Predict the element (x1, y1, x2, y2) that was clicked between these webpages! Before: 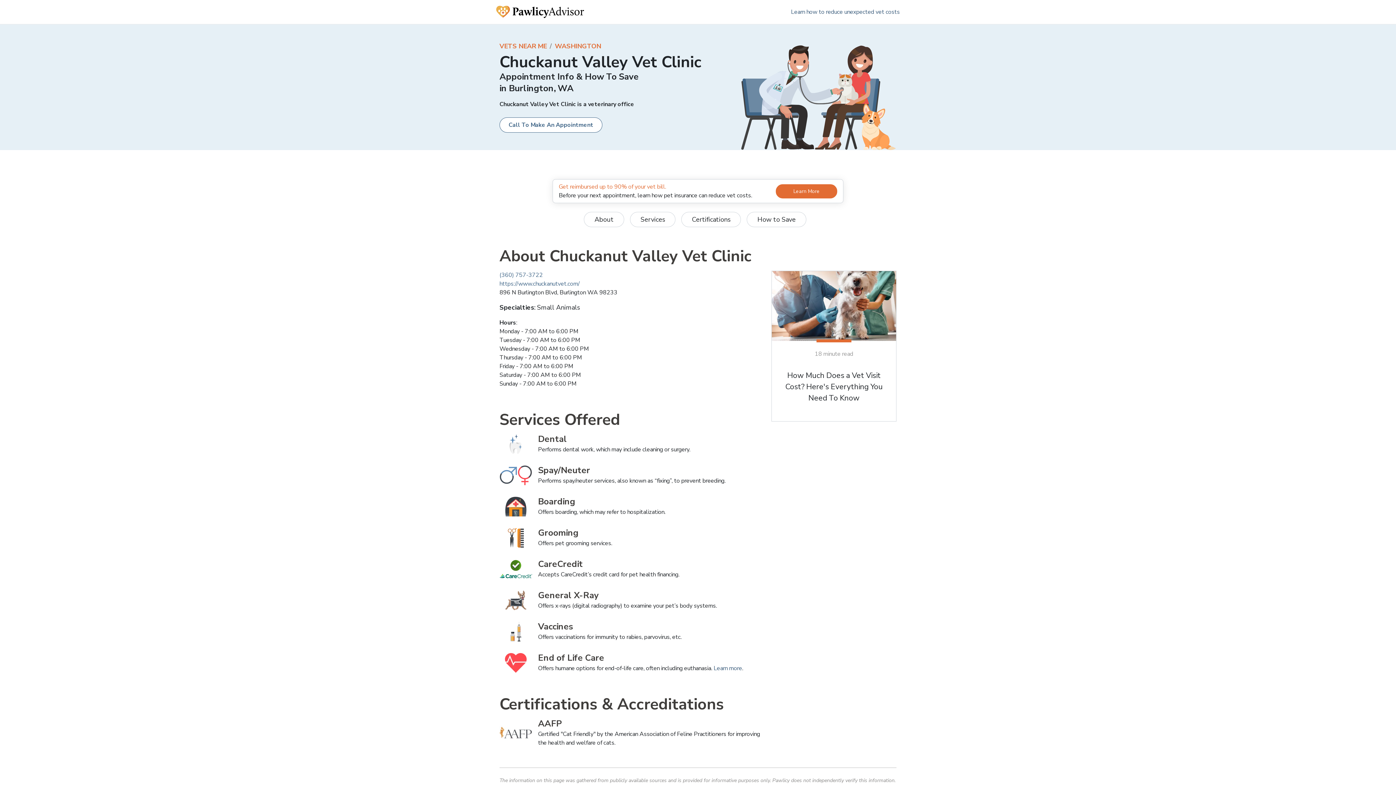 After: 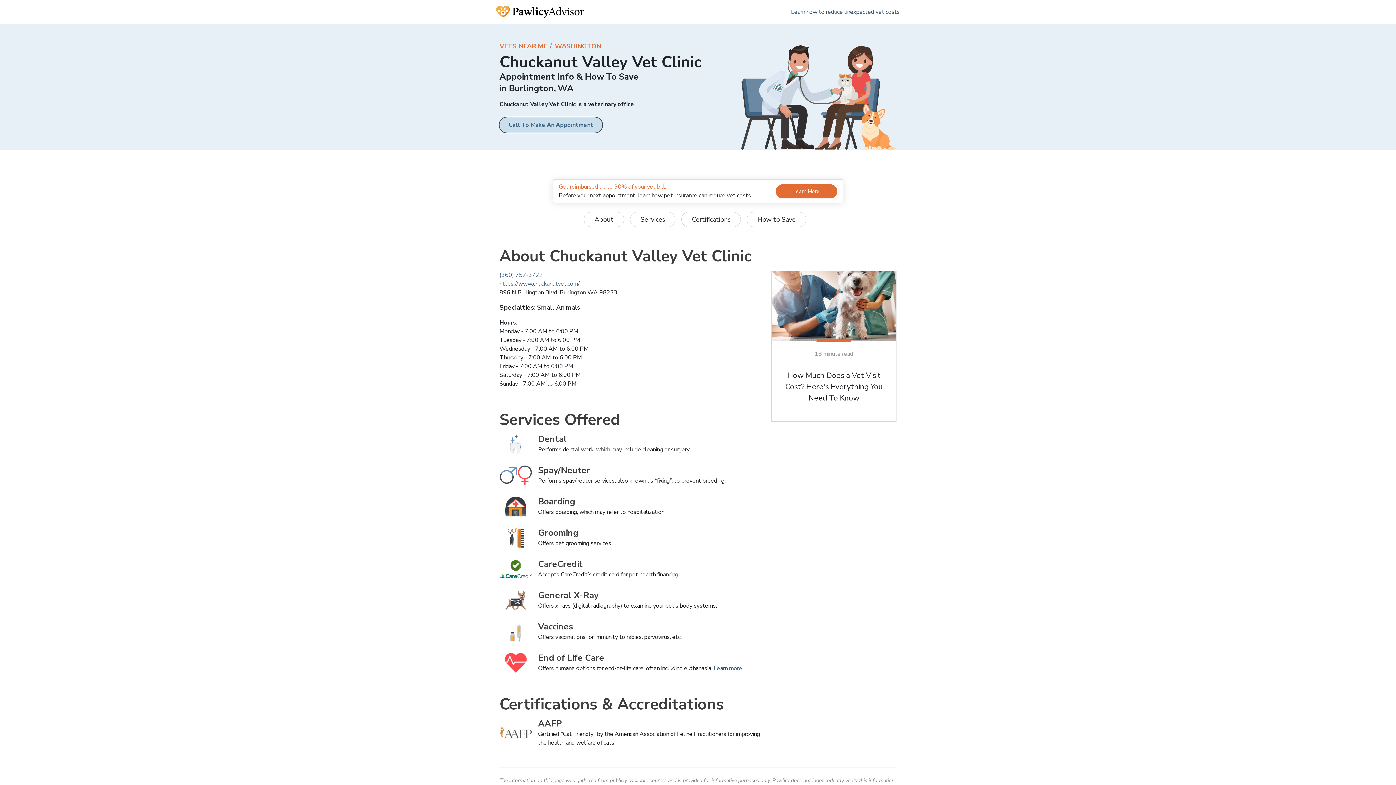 Action: bbox: (499, 117, 602, 132) label: Call To Make An Appointment